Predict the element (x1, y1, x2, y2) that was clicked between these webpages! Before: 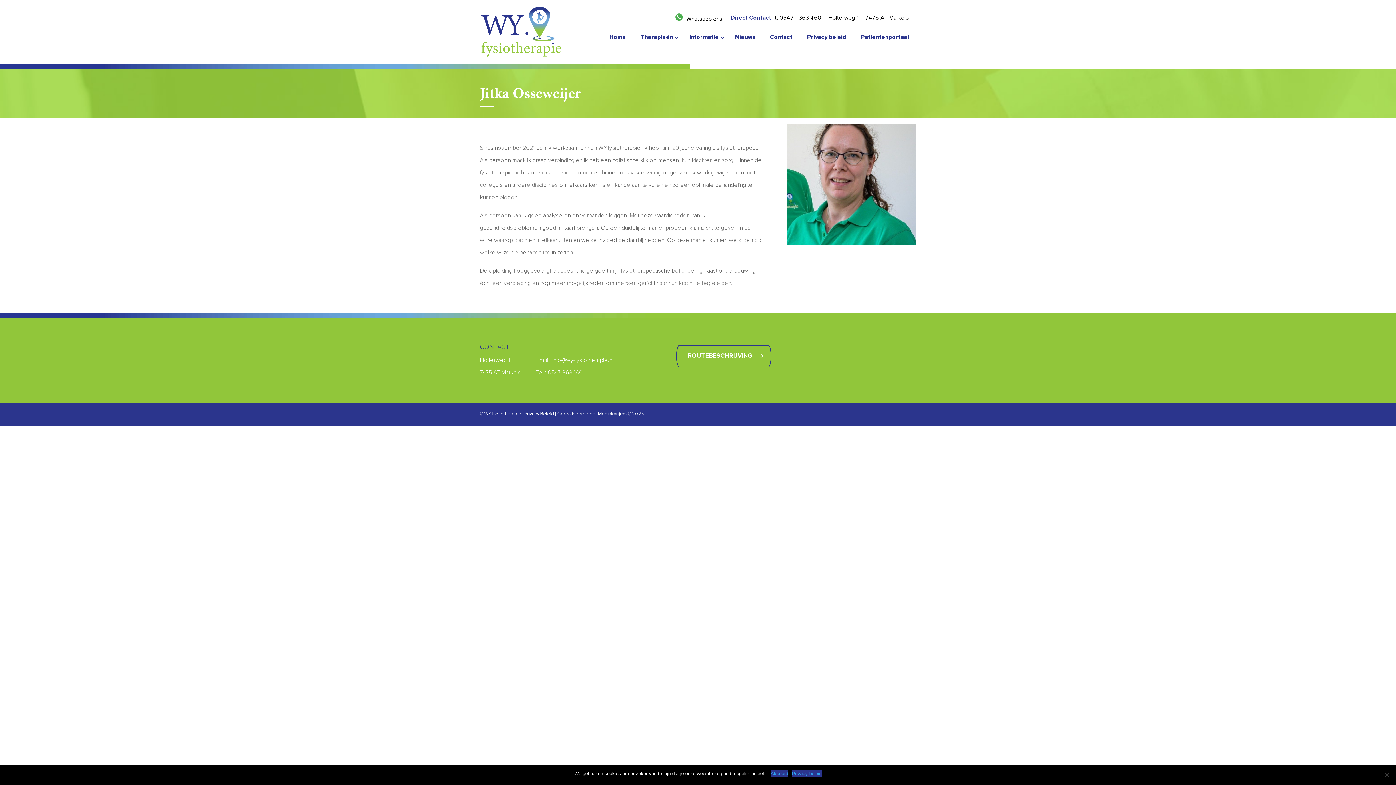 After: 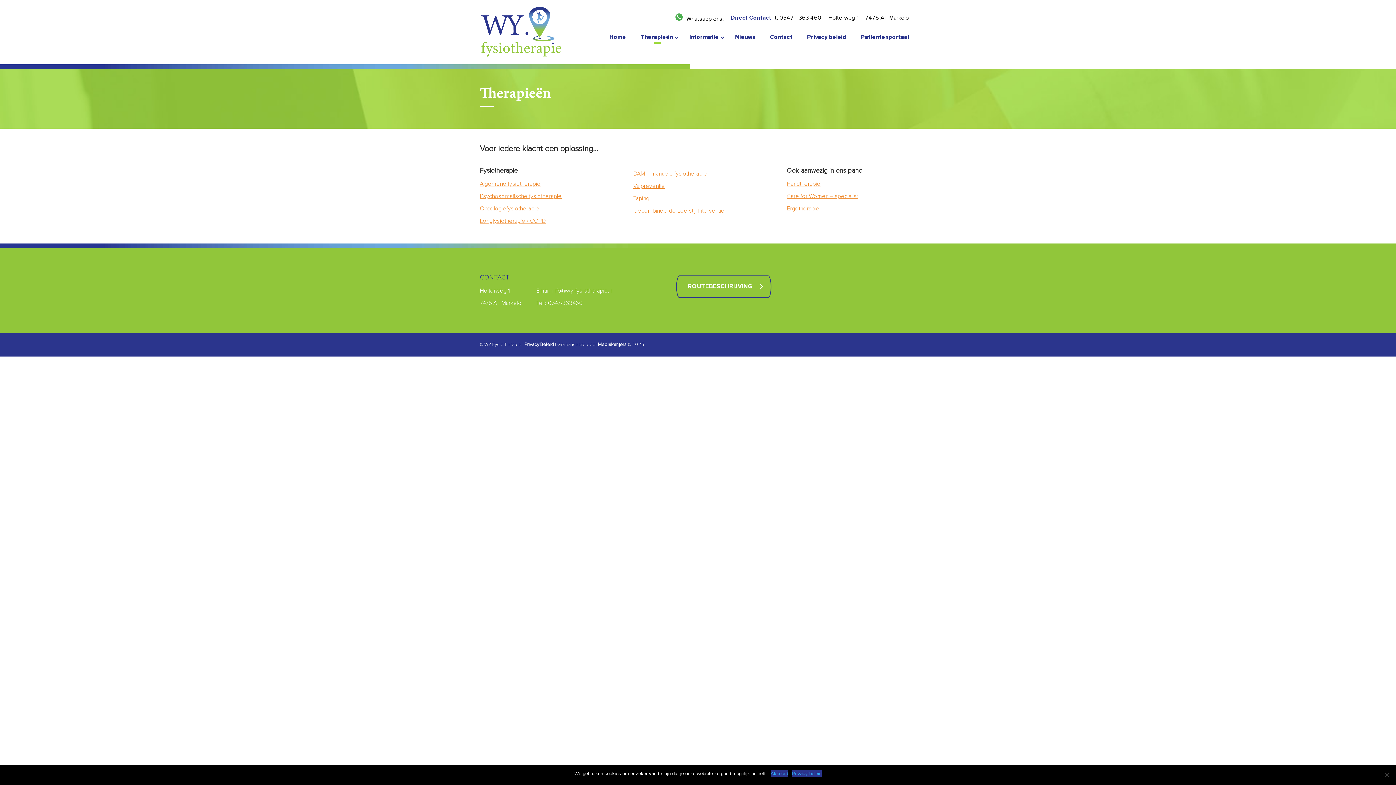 Action: bbox: (633, 28, 682, 46) label: Therapieën